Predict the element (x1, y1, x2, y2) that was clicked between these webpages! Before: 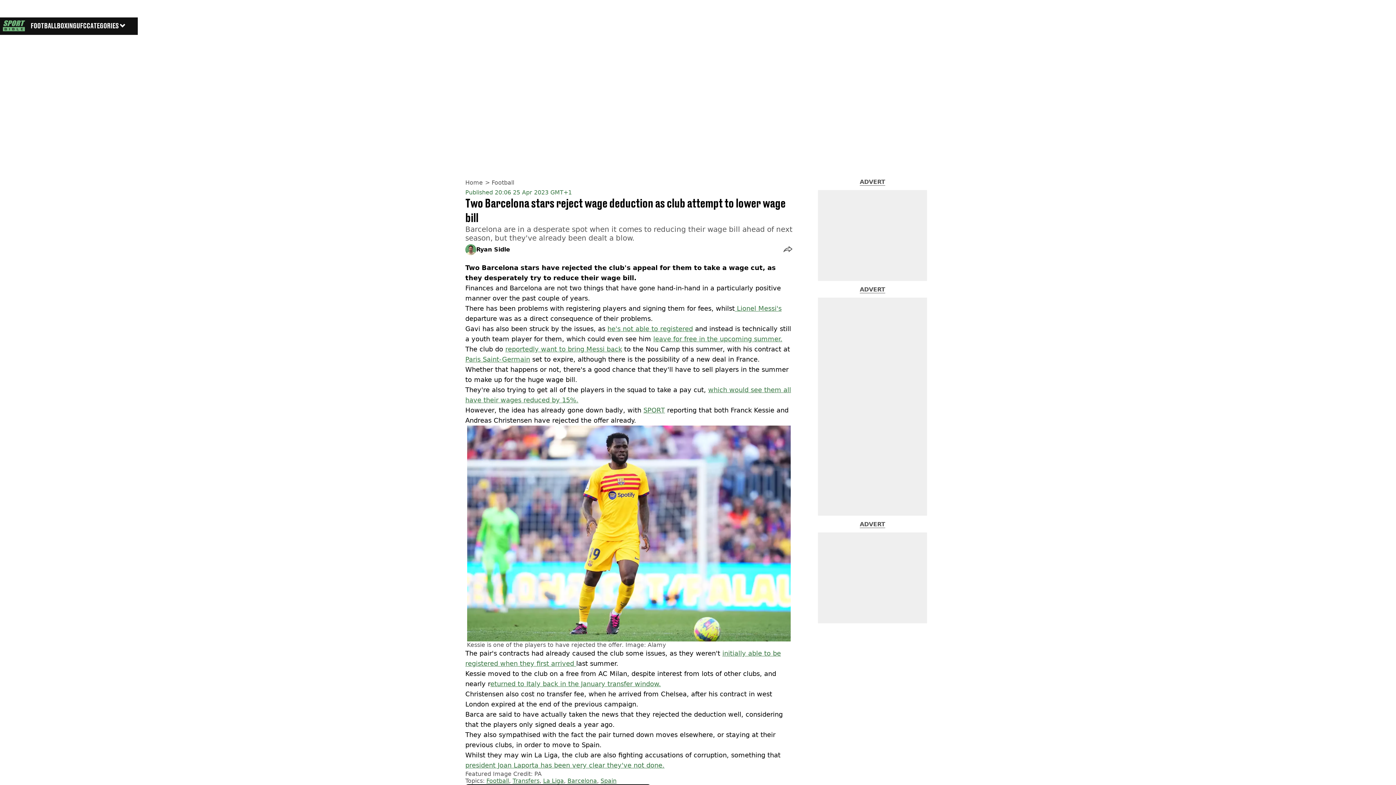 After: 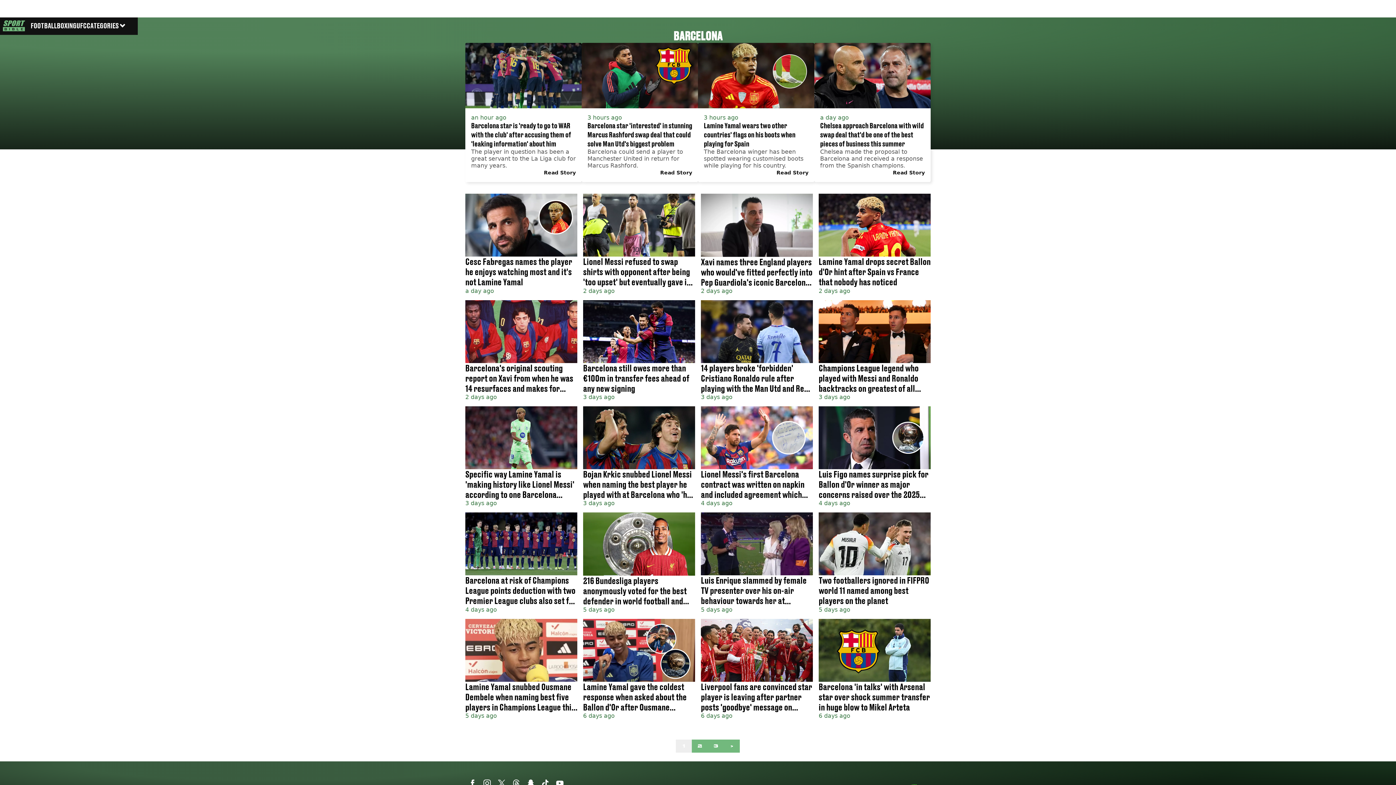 Action: label: Barcelona bbox: (567, 777, 597, 784)